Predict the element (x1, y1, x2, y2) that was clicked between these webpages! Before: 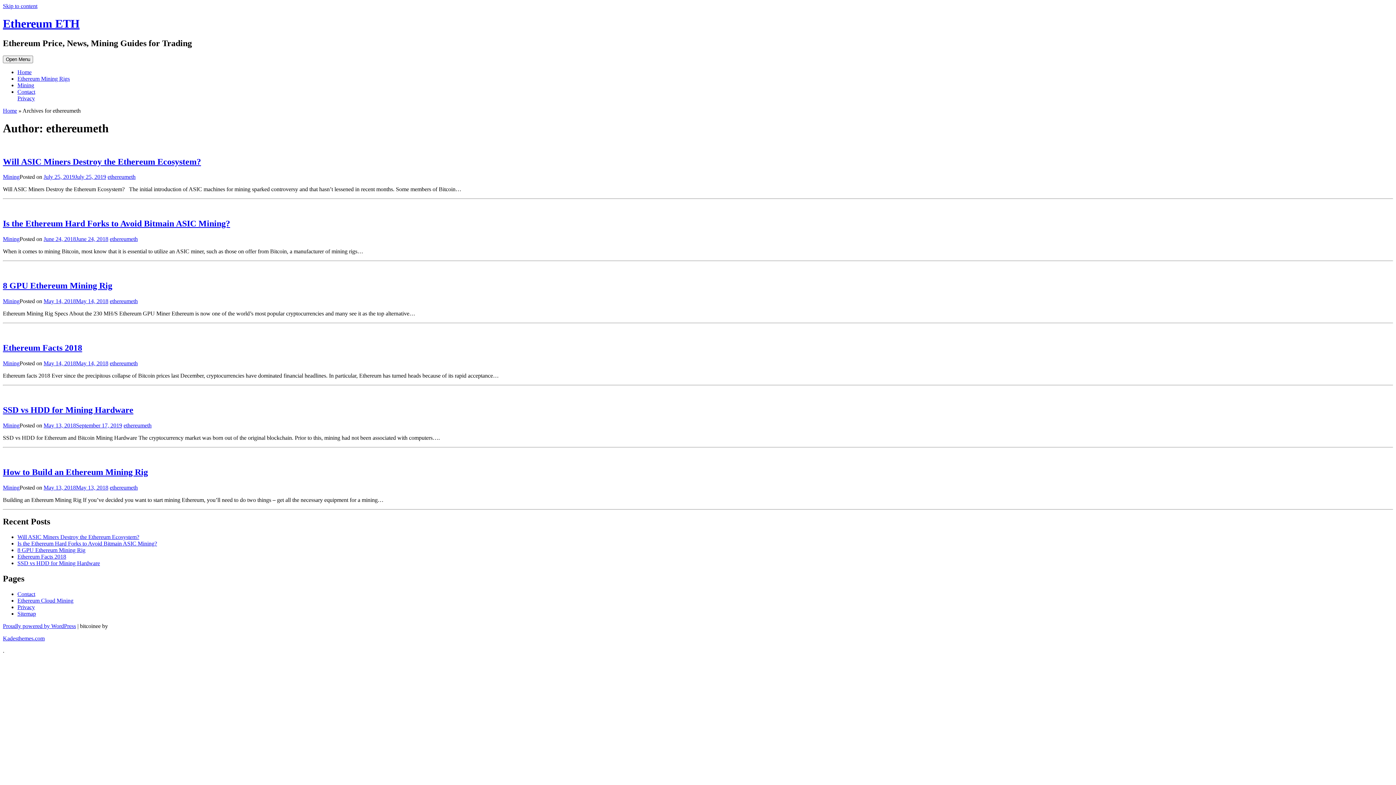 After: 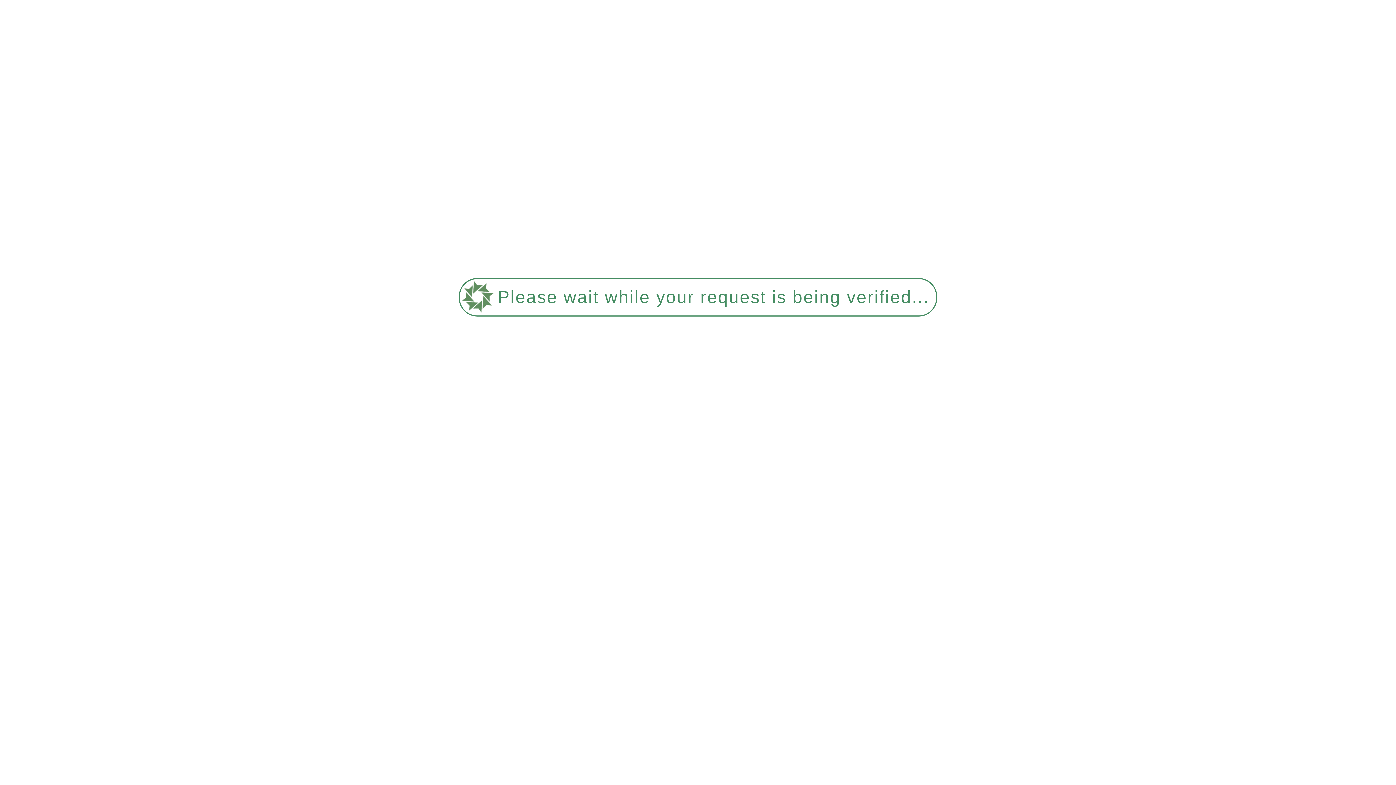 Action: bbox: (17, 597, 73, 604) label: Ethereum Cloud Mining